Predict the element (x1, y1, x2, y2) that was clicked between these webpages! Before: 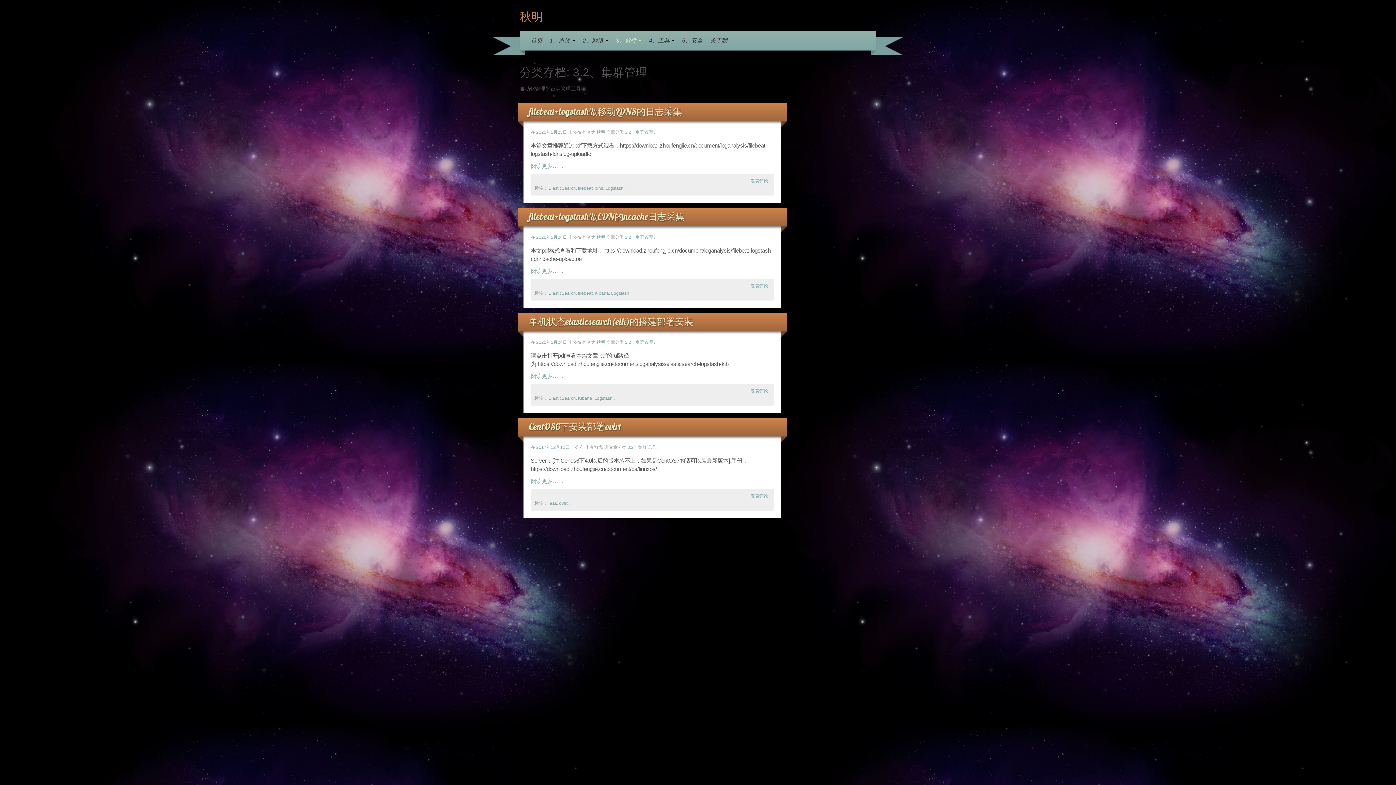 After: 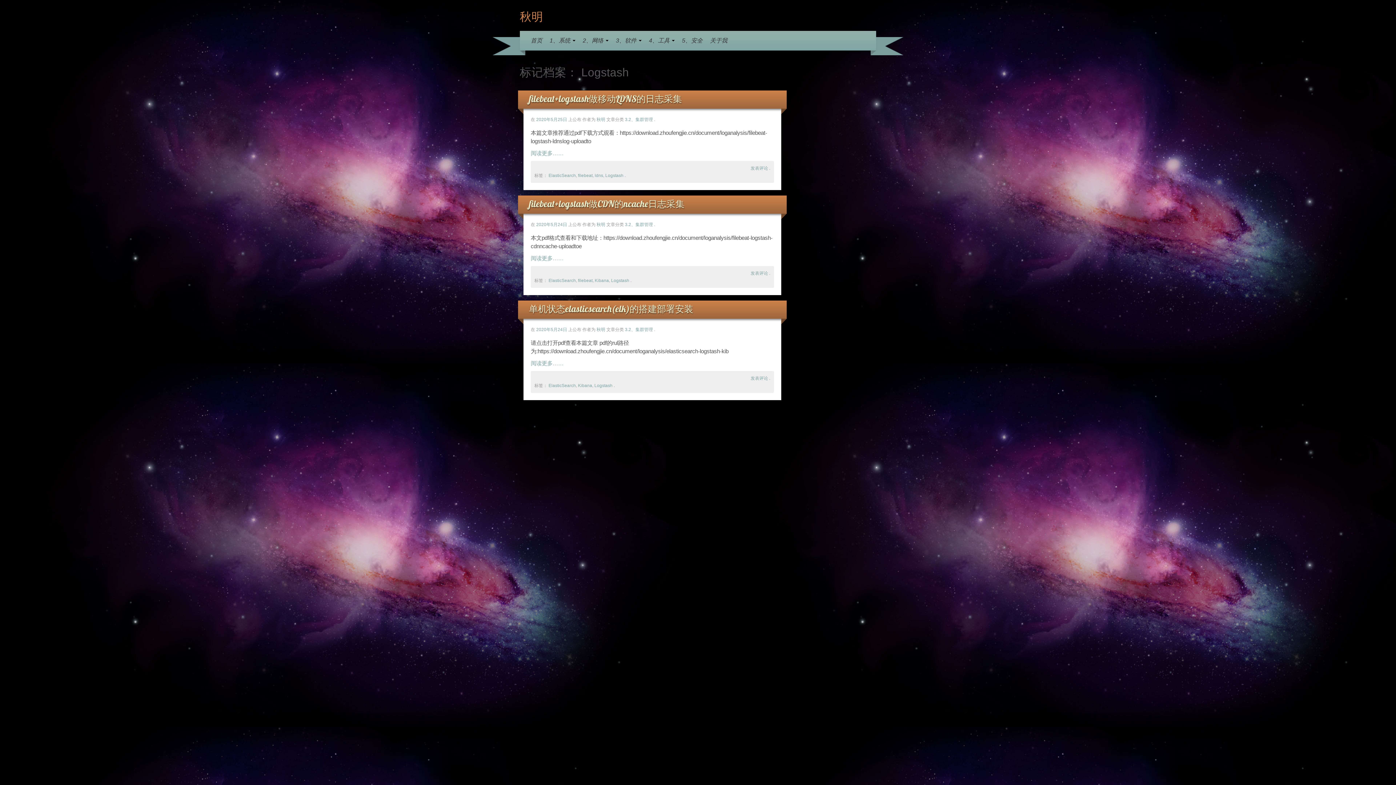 Action: bbox: (594, 396, 612, 401) label: Logstash